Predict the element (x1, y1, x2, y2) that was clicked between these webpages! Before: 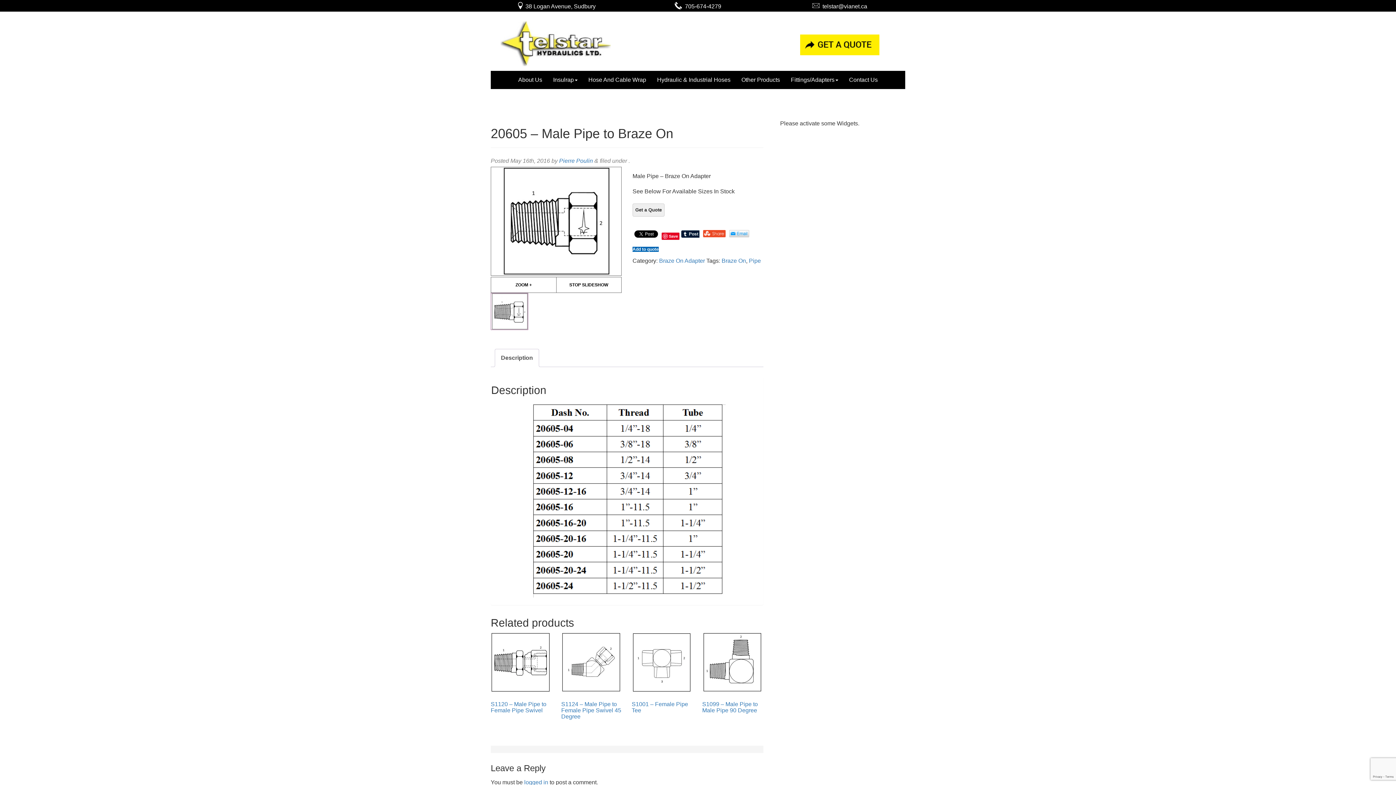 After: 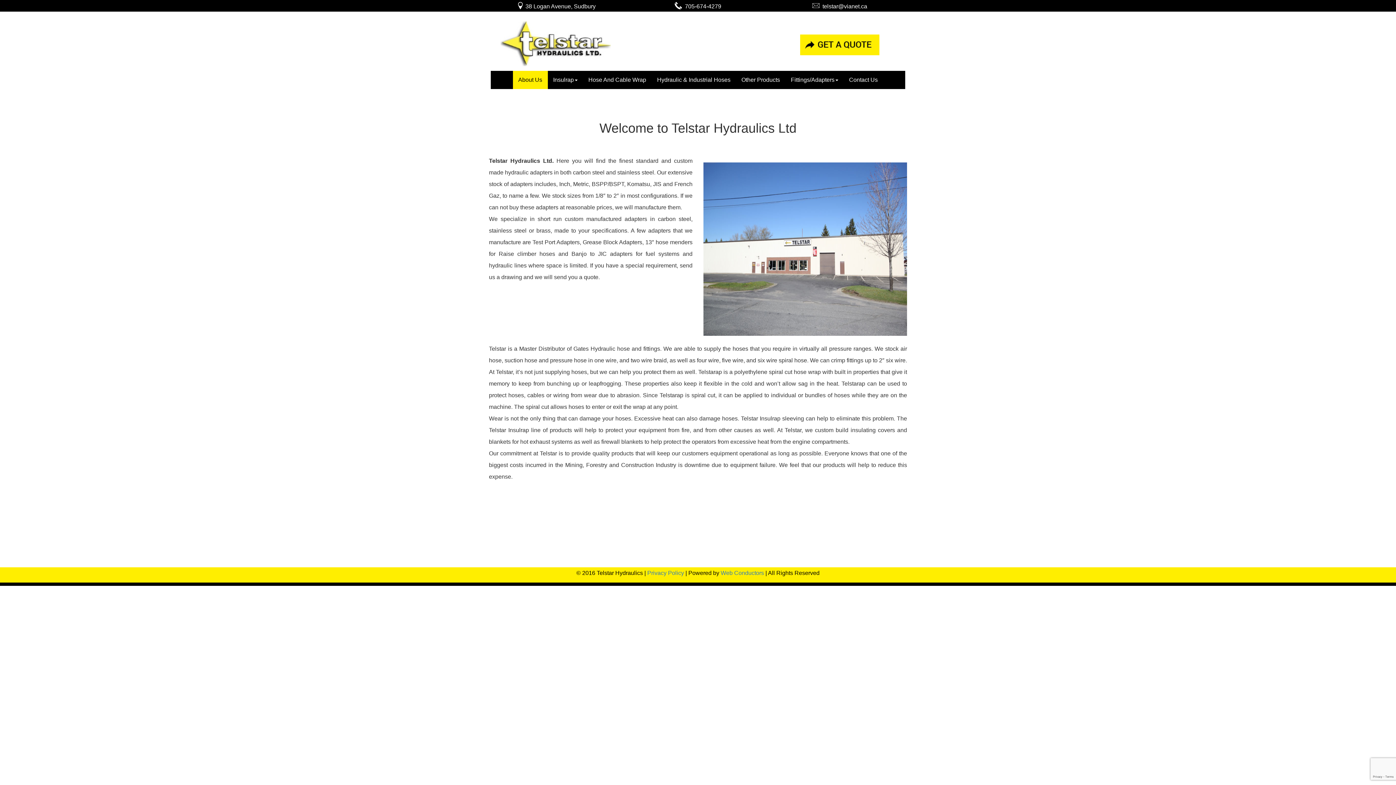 Action: label: About Us bbox: (512, 70, 547, 89)